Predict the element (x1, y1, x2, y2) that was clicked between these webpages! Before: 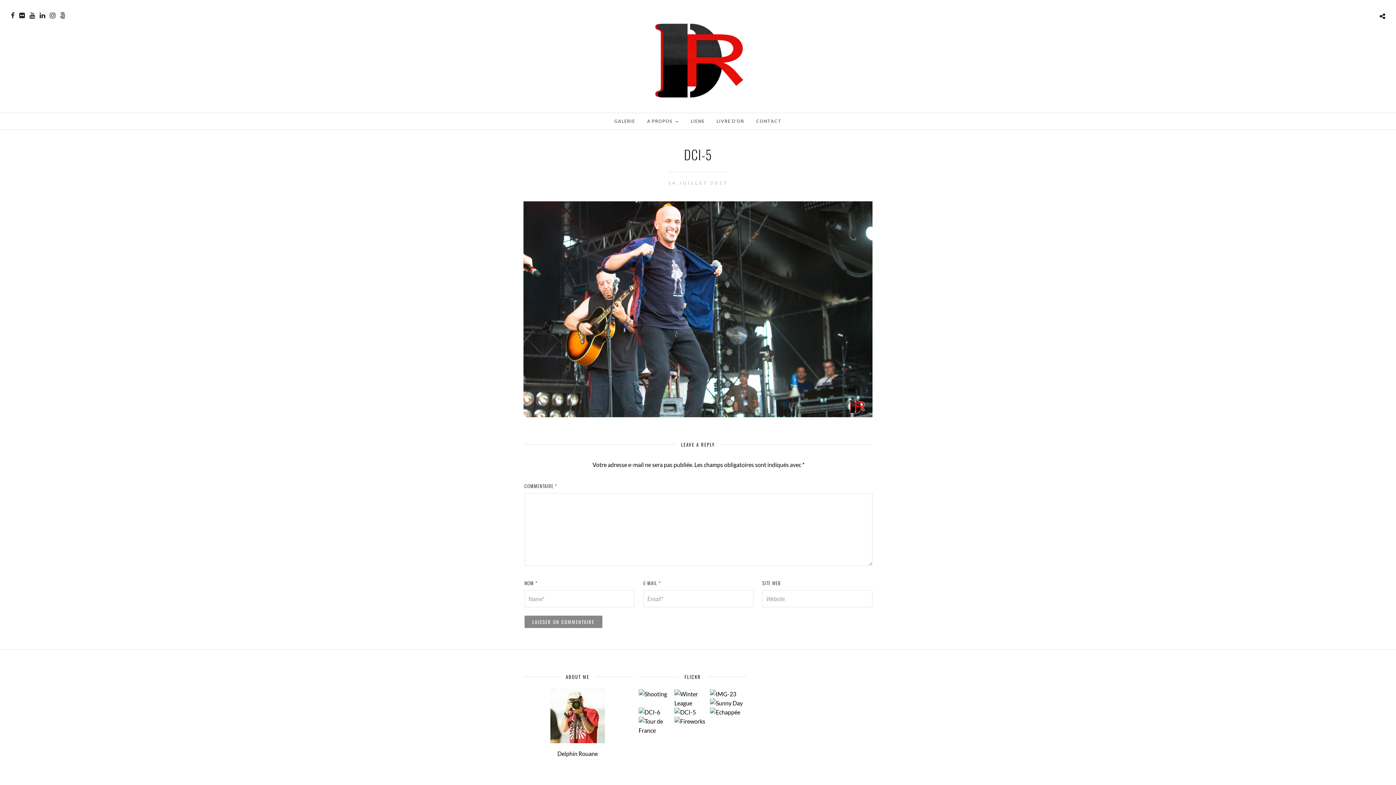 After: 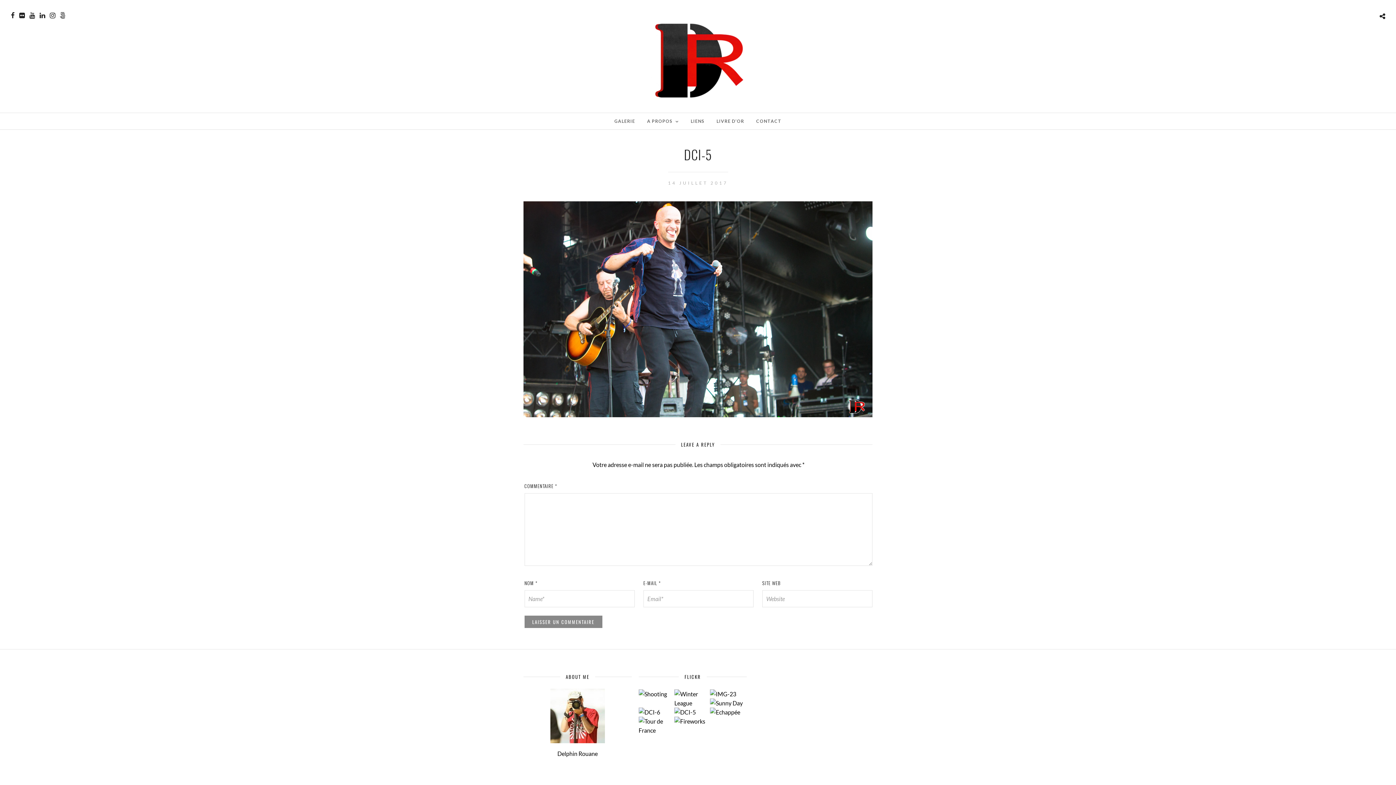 Action: bbox: (710, 699, 742, 706)